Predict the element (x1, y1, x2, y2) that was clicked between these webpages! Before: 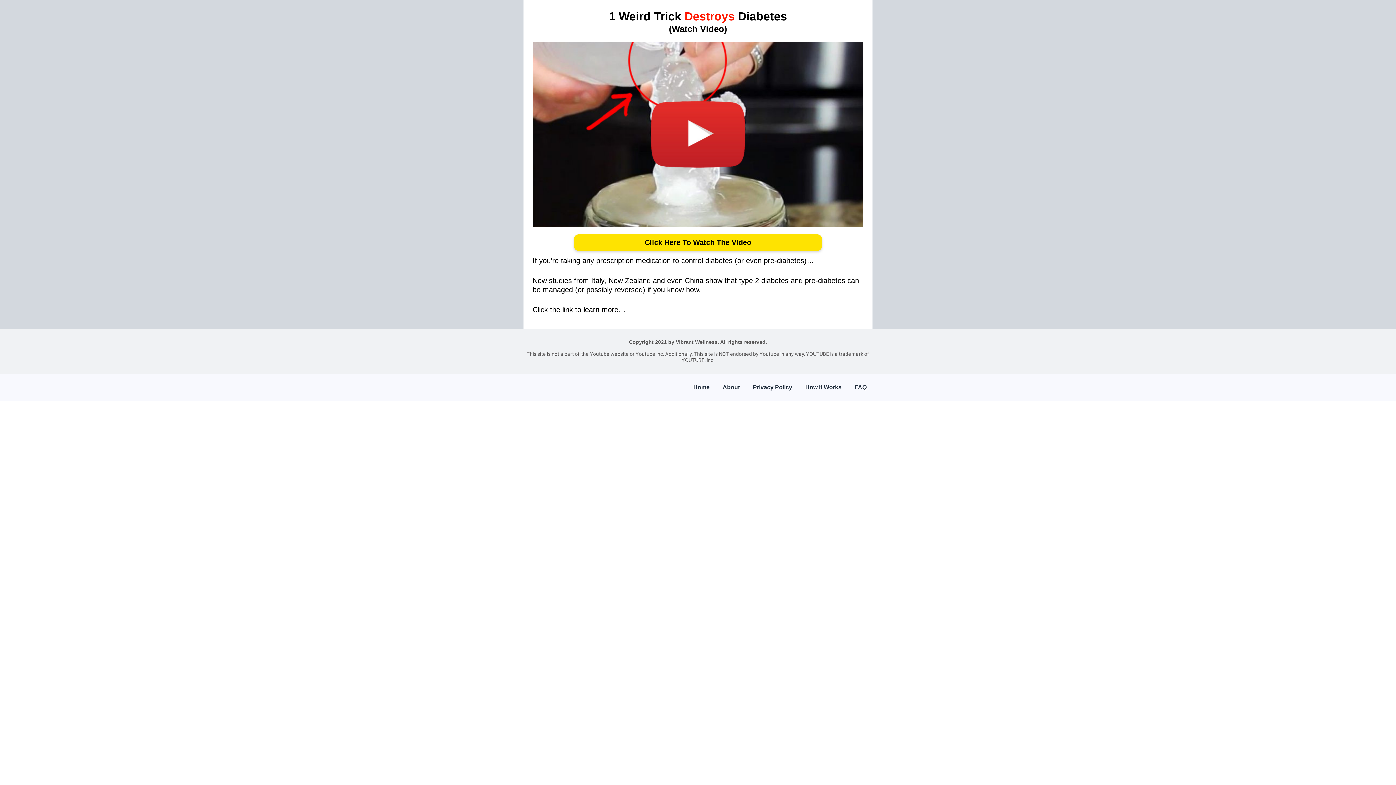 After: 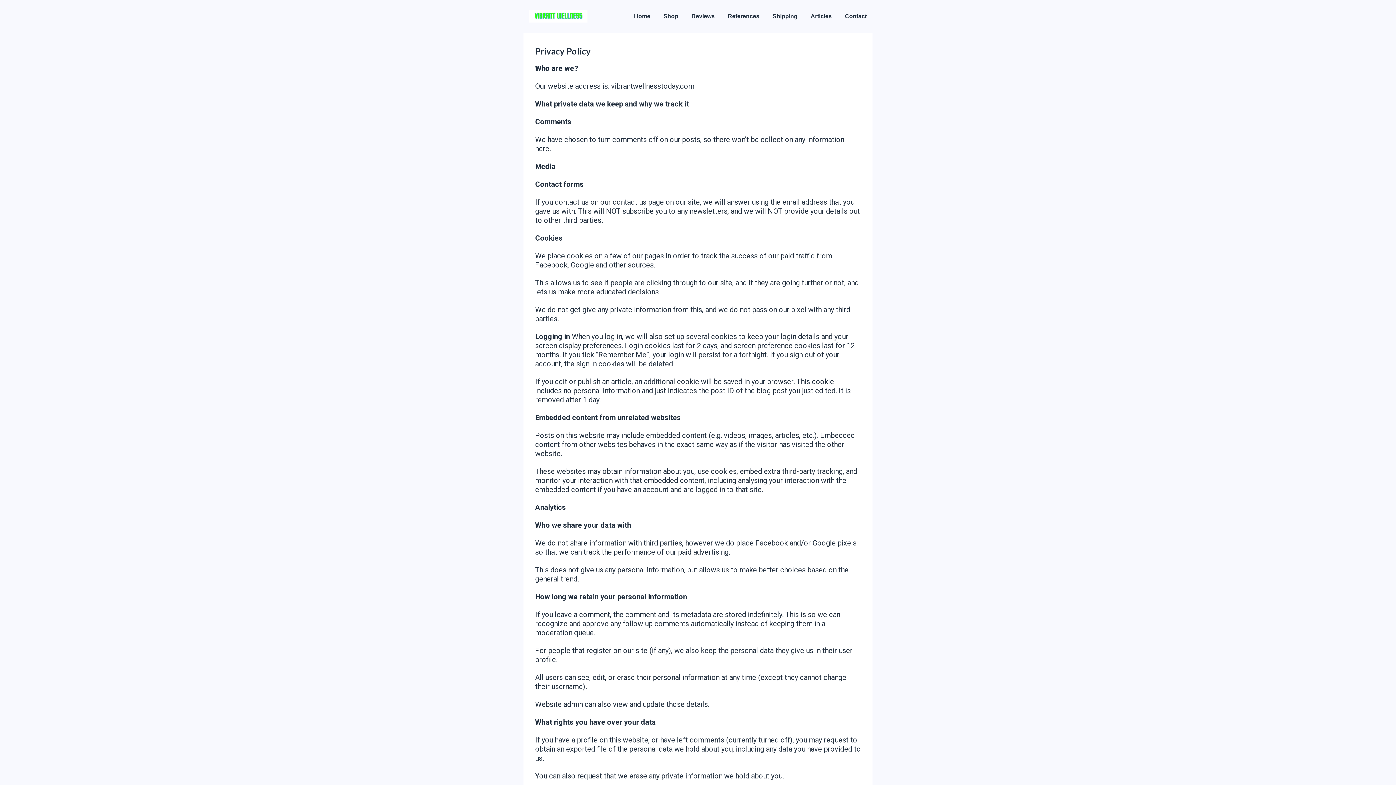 Action: bbox: (753, 383, 792, 391) label: Privacy Policy